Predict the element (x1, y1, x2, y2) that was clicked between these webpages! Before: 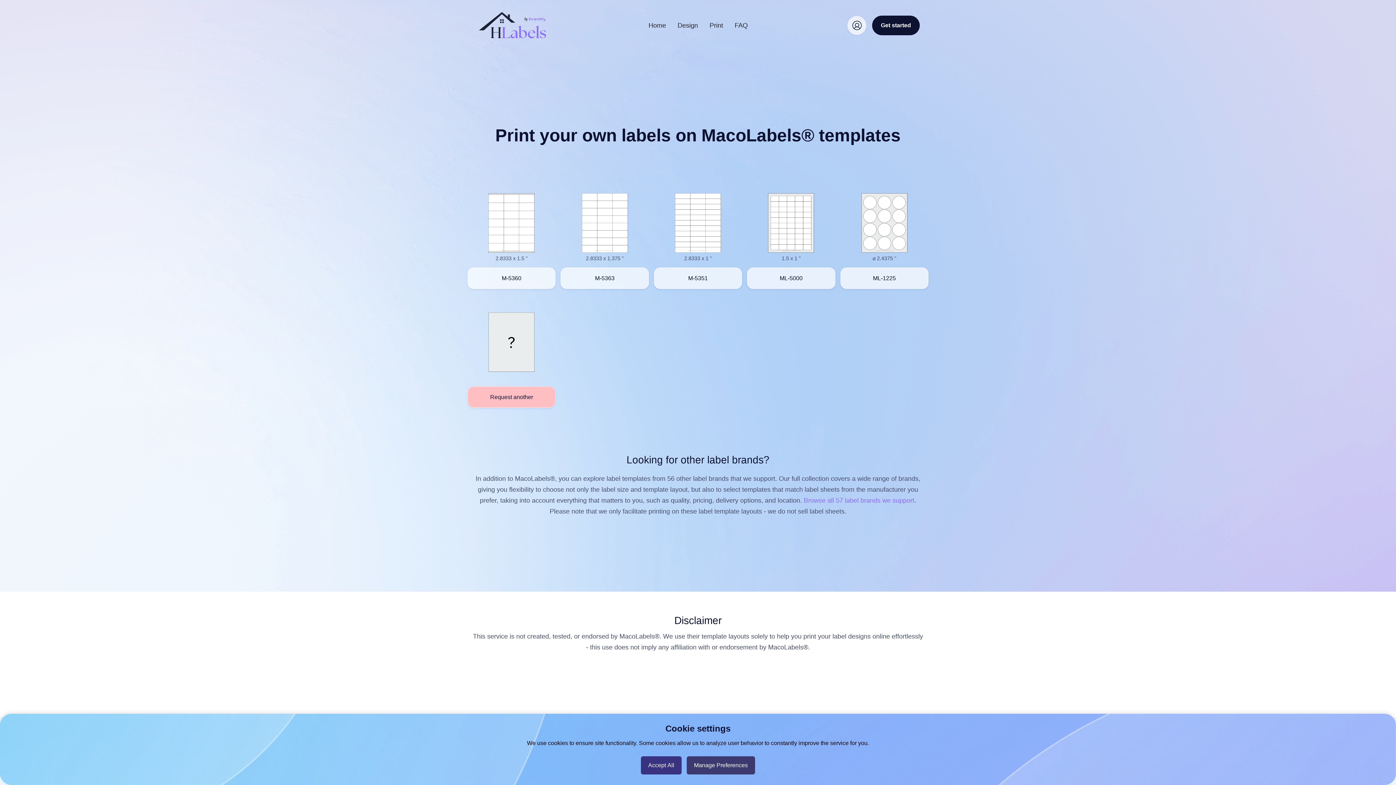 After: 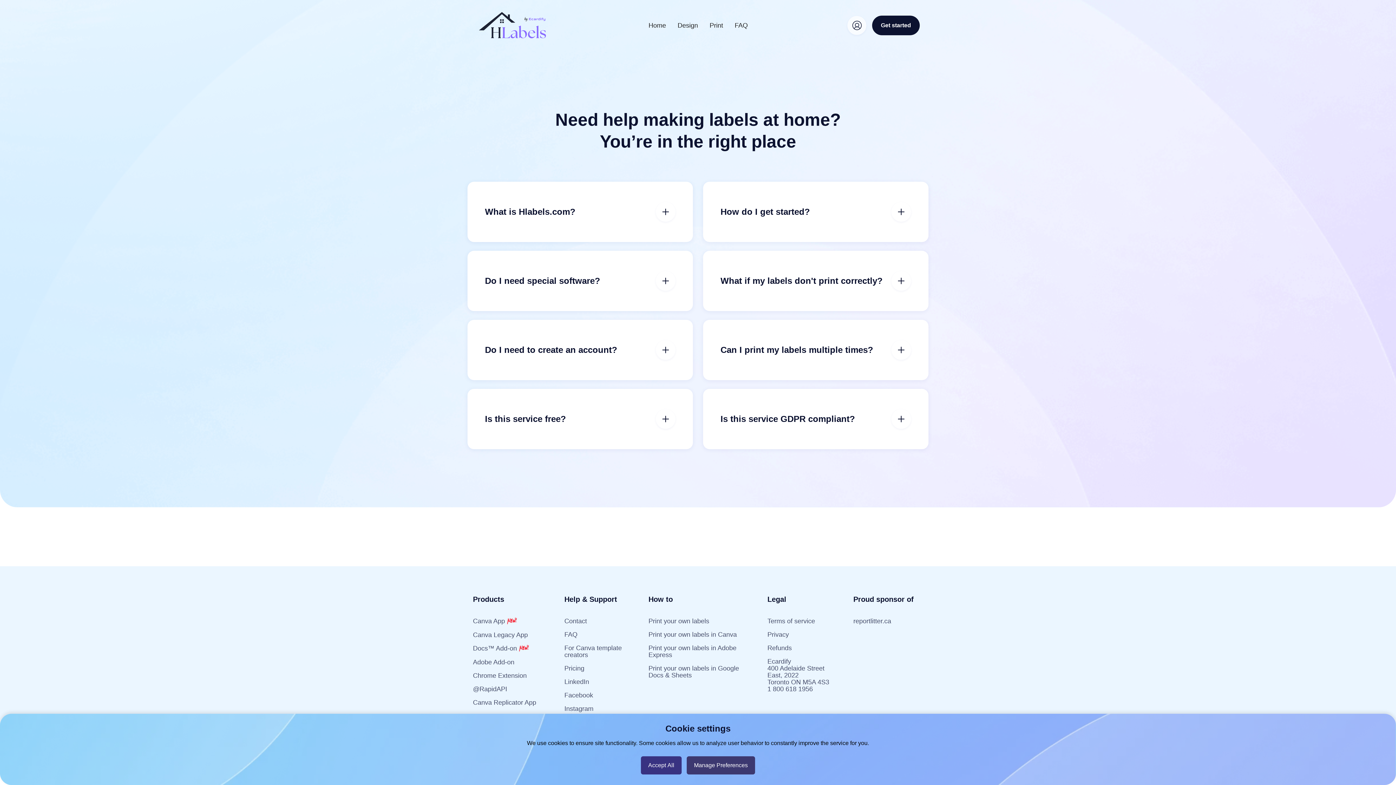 Action: label: FAQ bbox: (734, 19, 748, 30)